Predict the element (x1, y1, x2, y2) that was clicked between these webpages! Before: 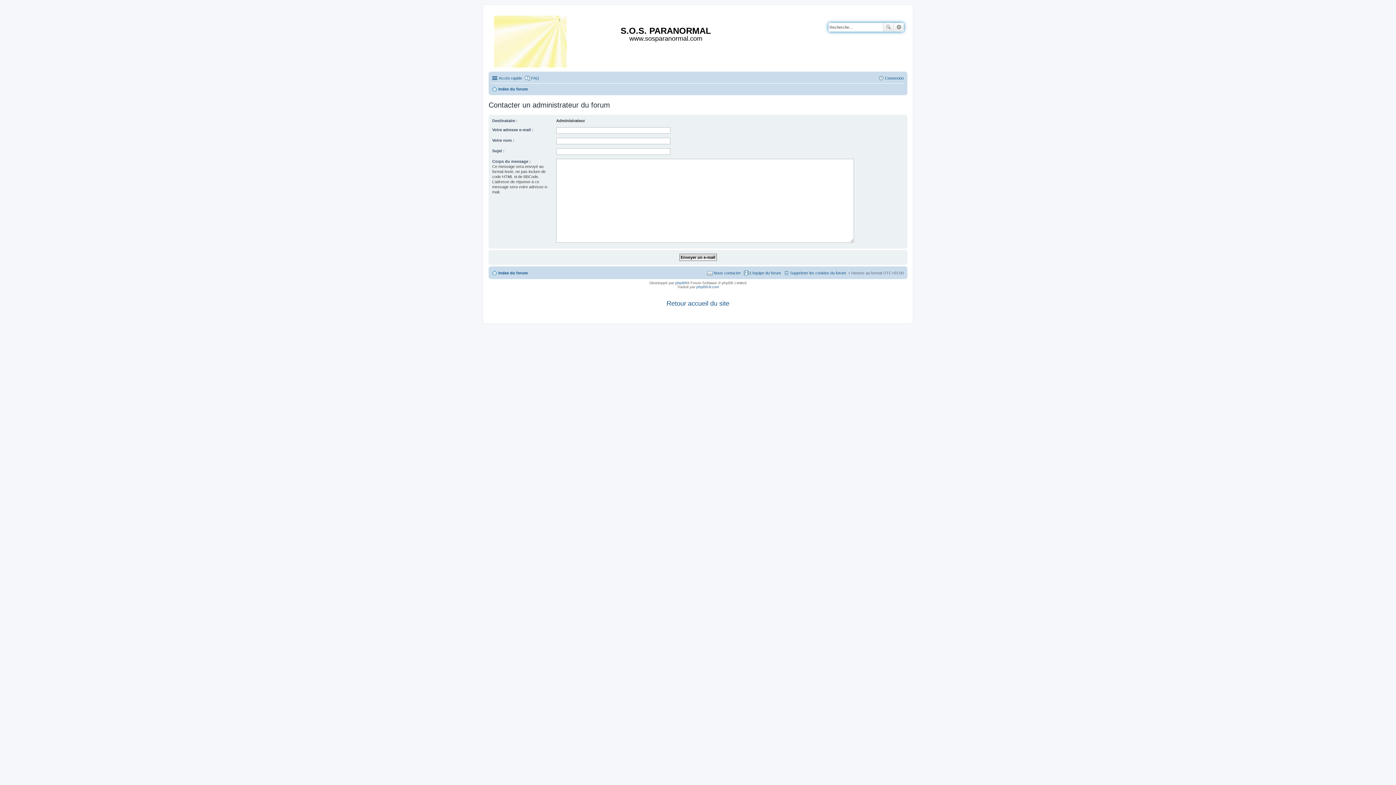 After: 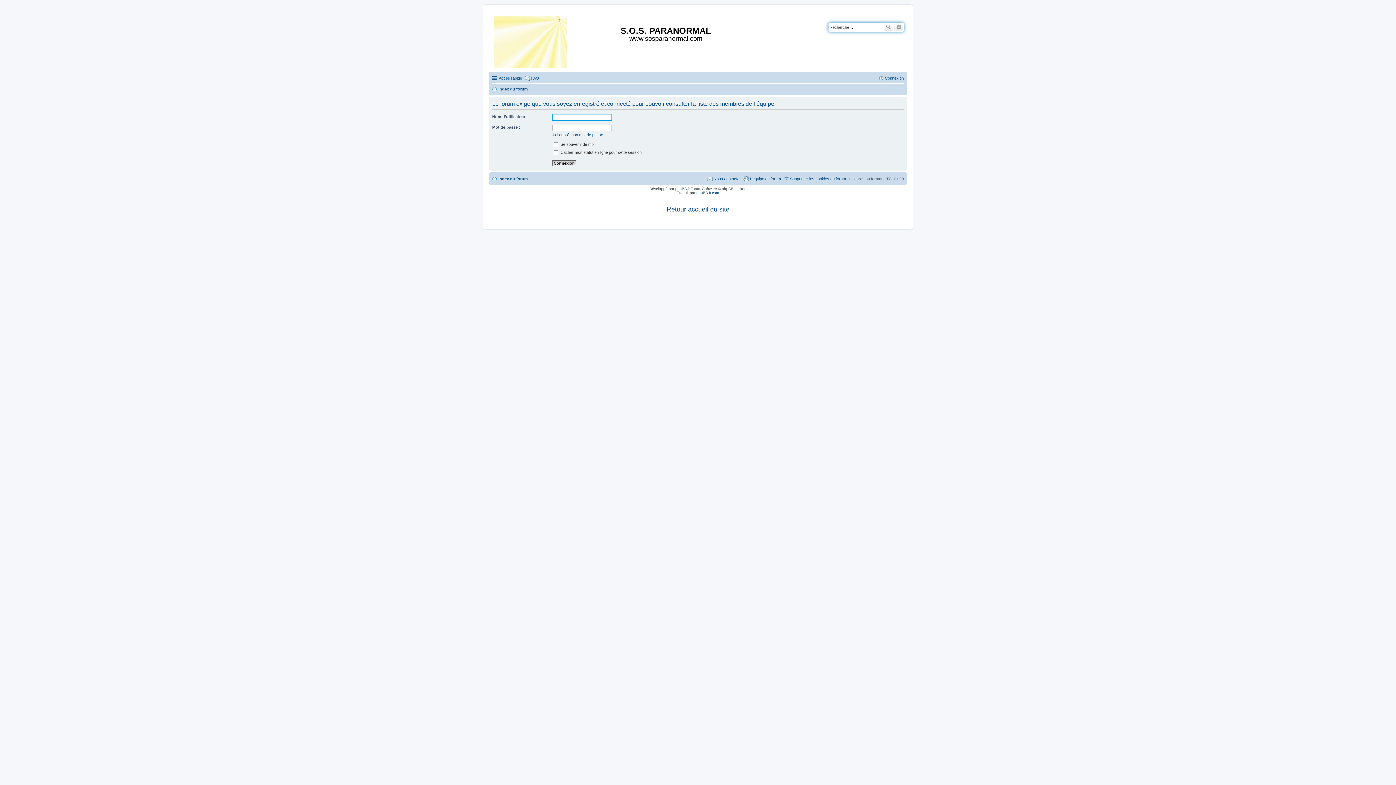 Action: label: L’équipe du forum bbox: (743, 268, 781, 277)